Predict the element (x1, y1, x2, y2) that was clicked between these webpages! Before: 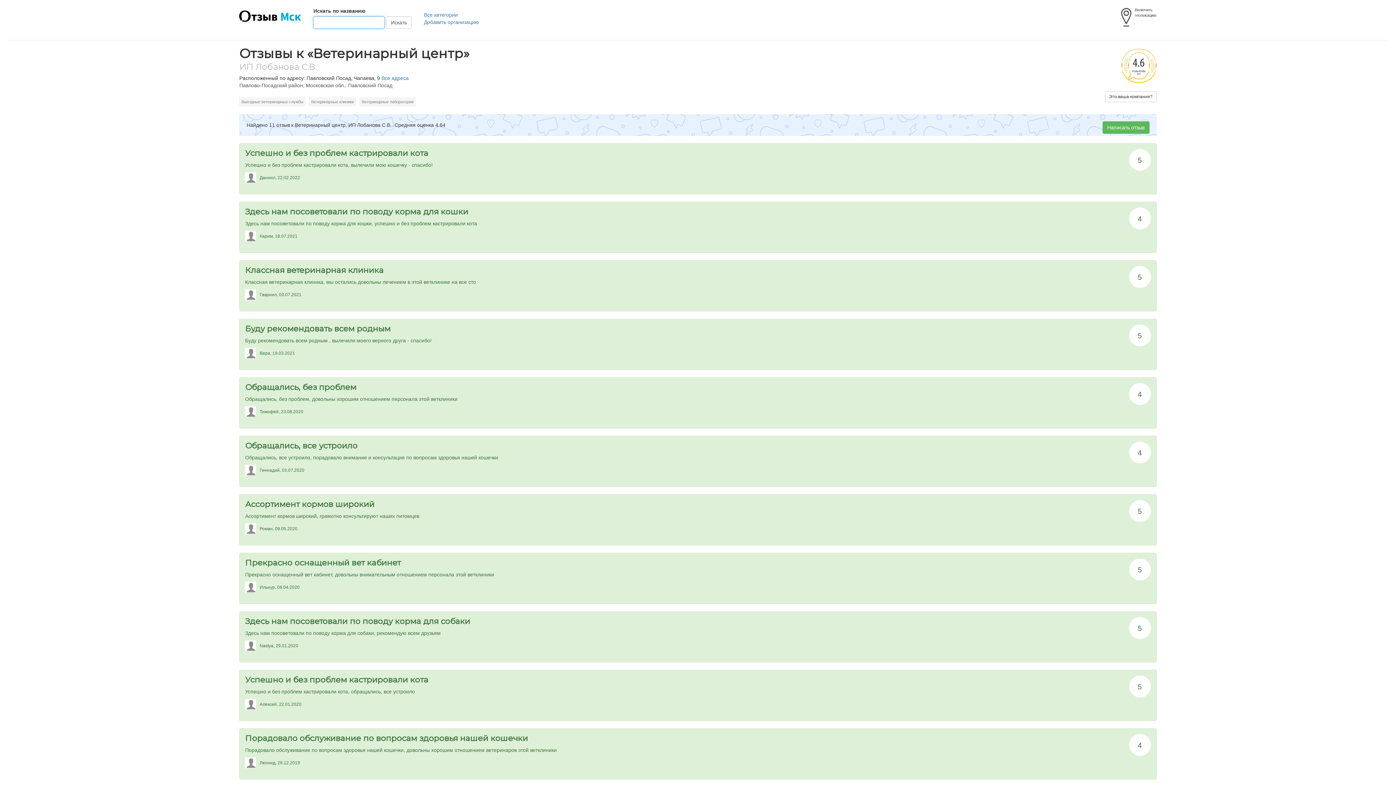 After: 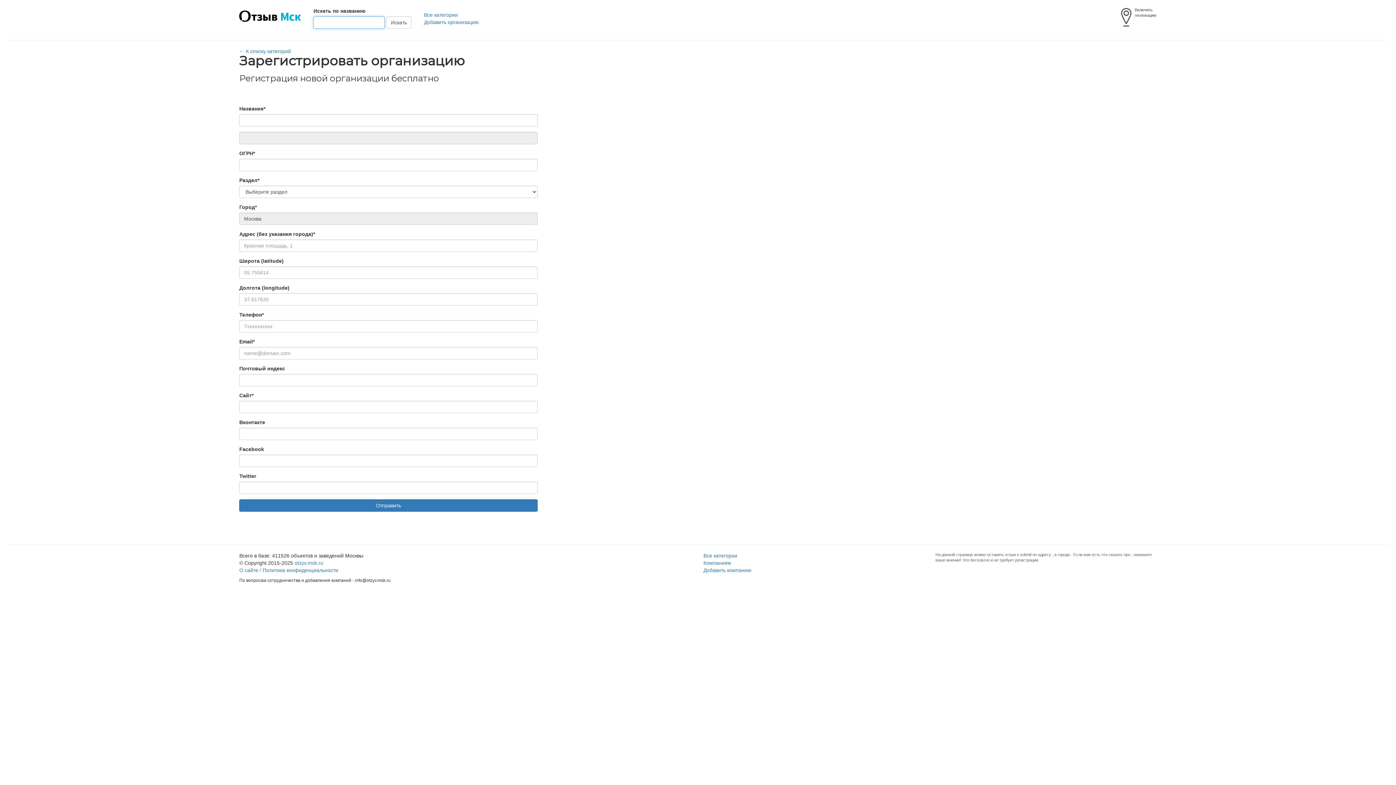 Action: label: Добавить организацию bbox: (424, 19, 479, 24)